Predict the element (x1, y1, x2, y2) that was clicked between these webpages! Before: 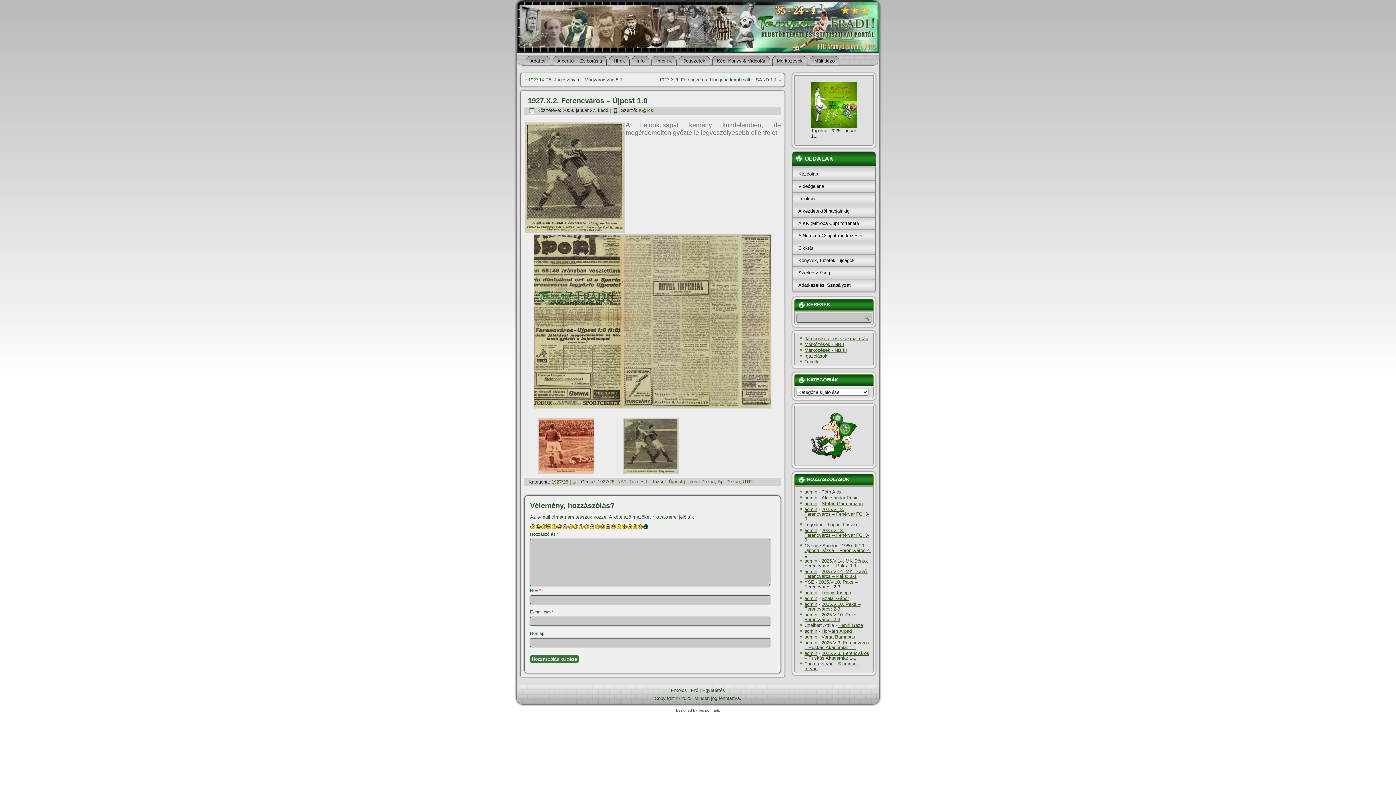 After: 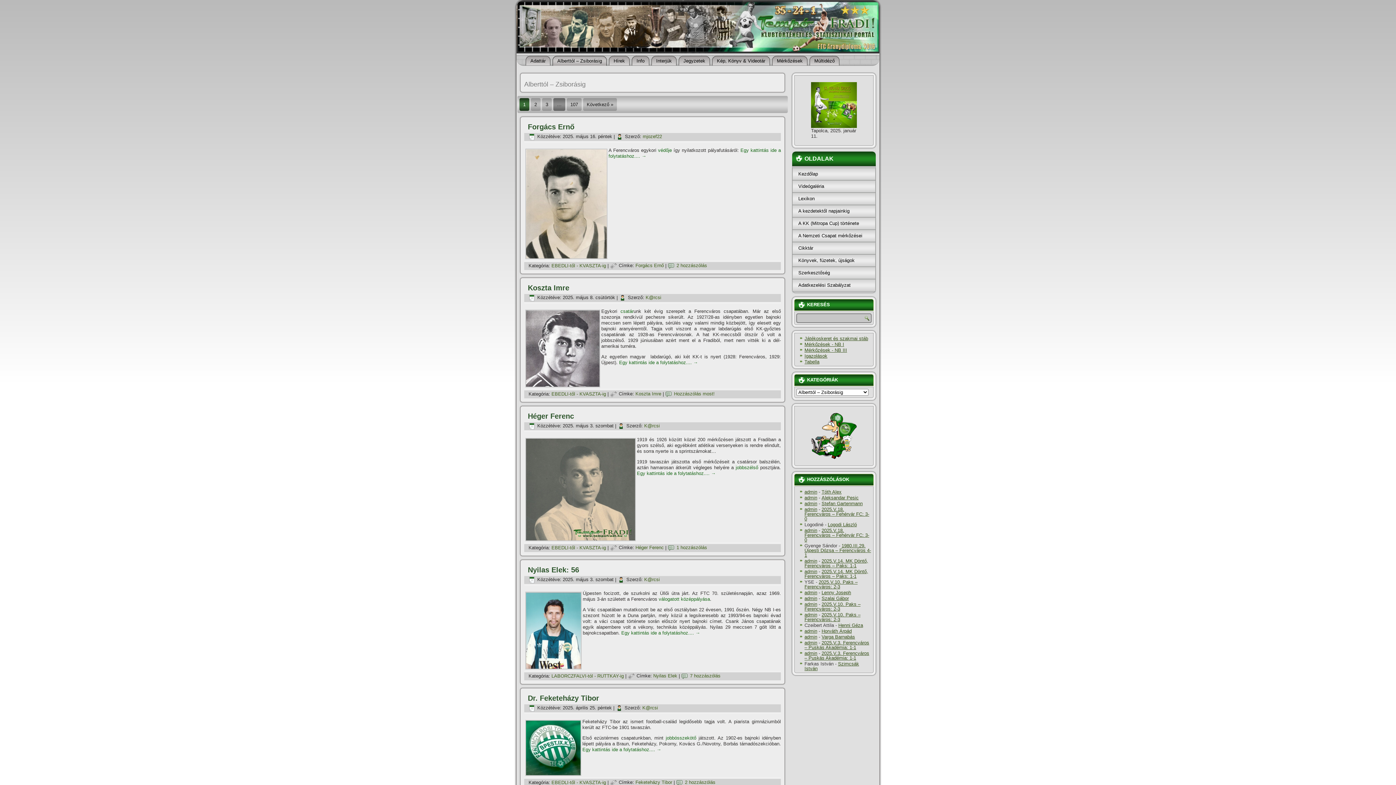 Action: label: Alberttól – Zsiborásig bbox: (552, 56, 606, 65)